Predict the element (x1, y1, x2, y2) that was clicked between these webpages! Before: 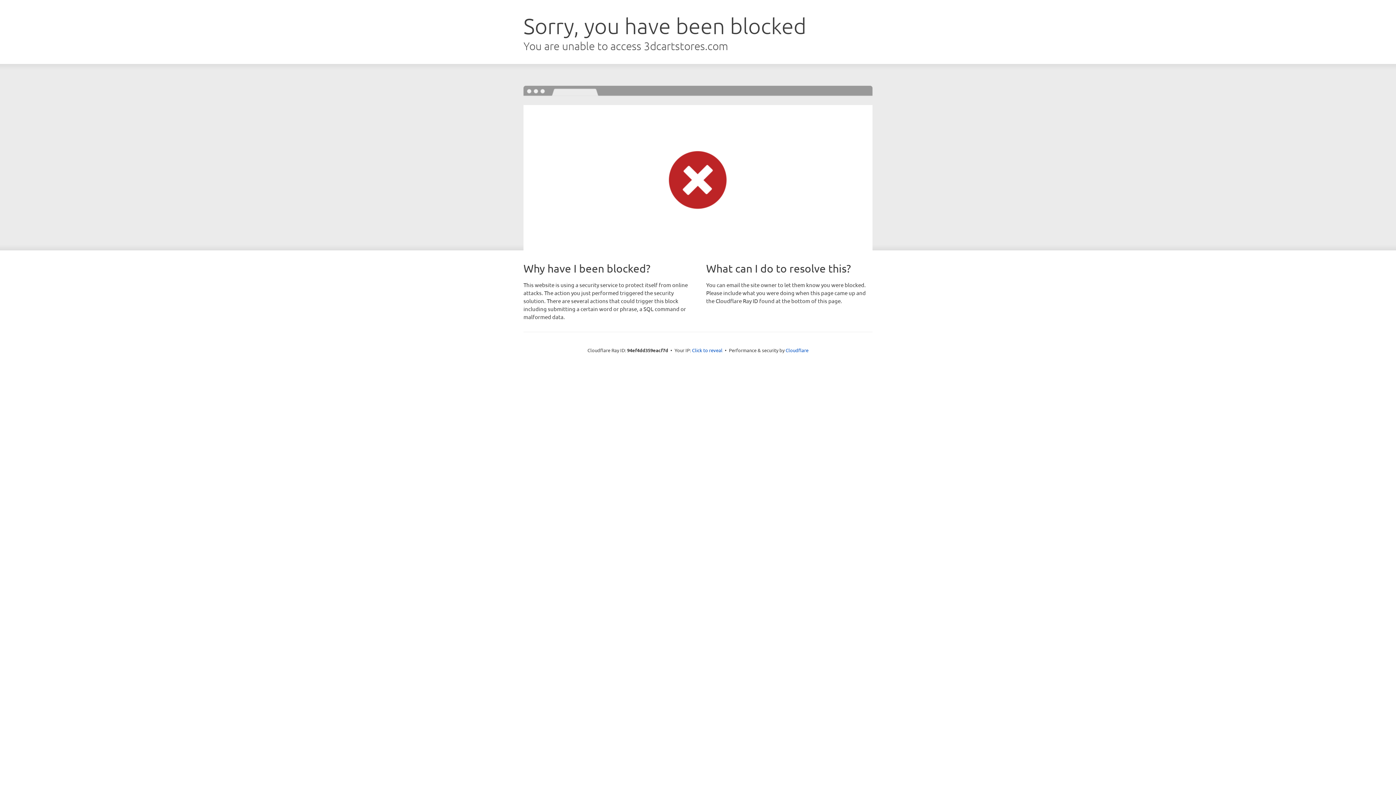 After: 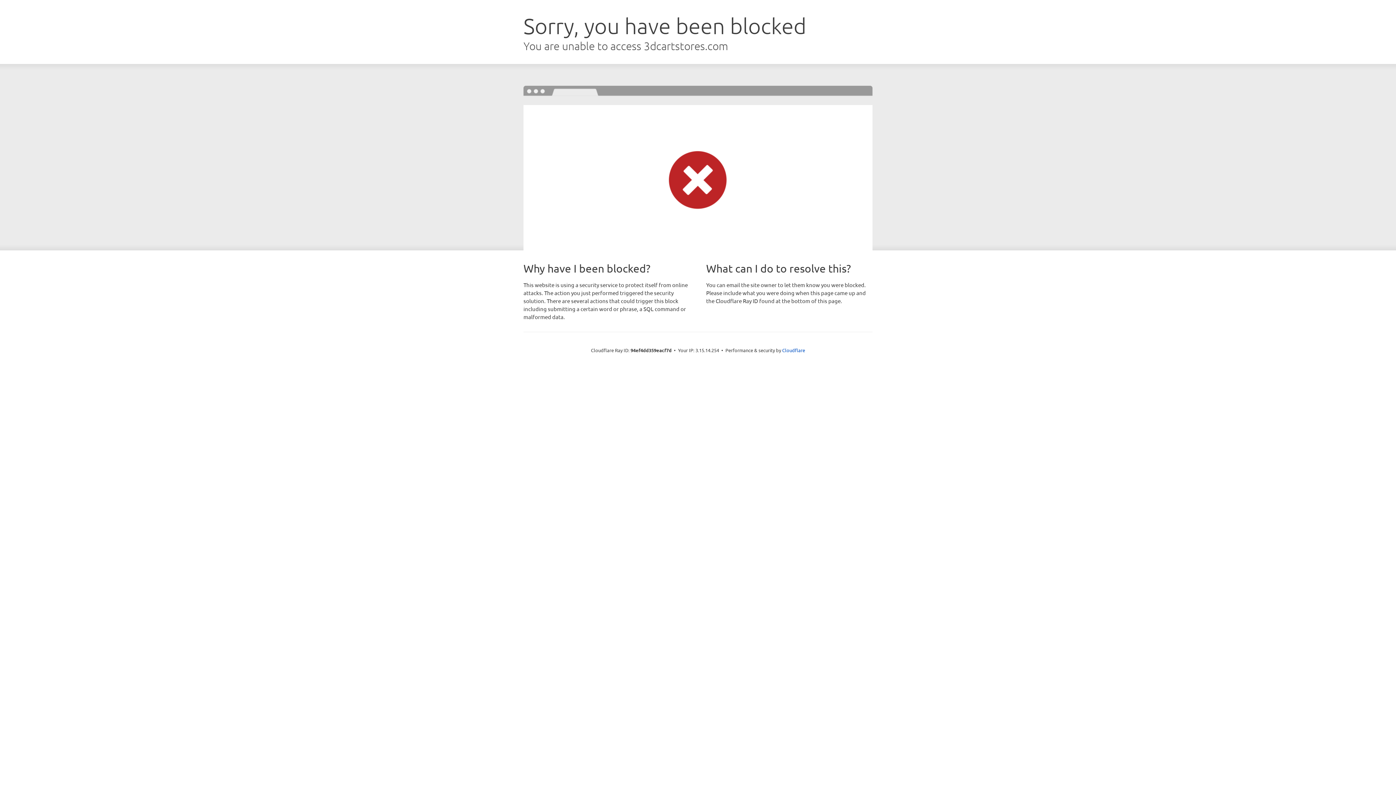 Action: label: Click to reveal bbox: (692, 346, 722, 353)